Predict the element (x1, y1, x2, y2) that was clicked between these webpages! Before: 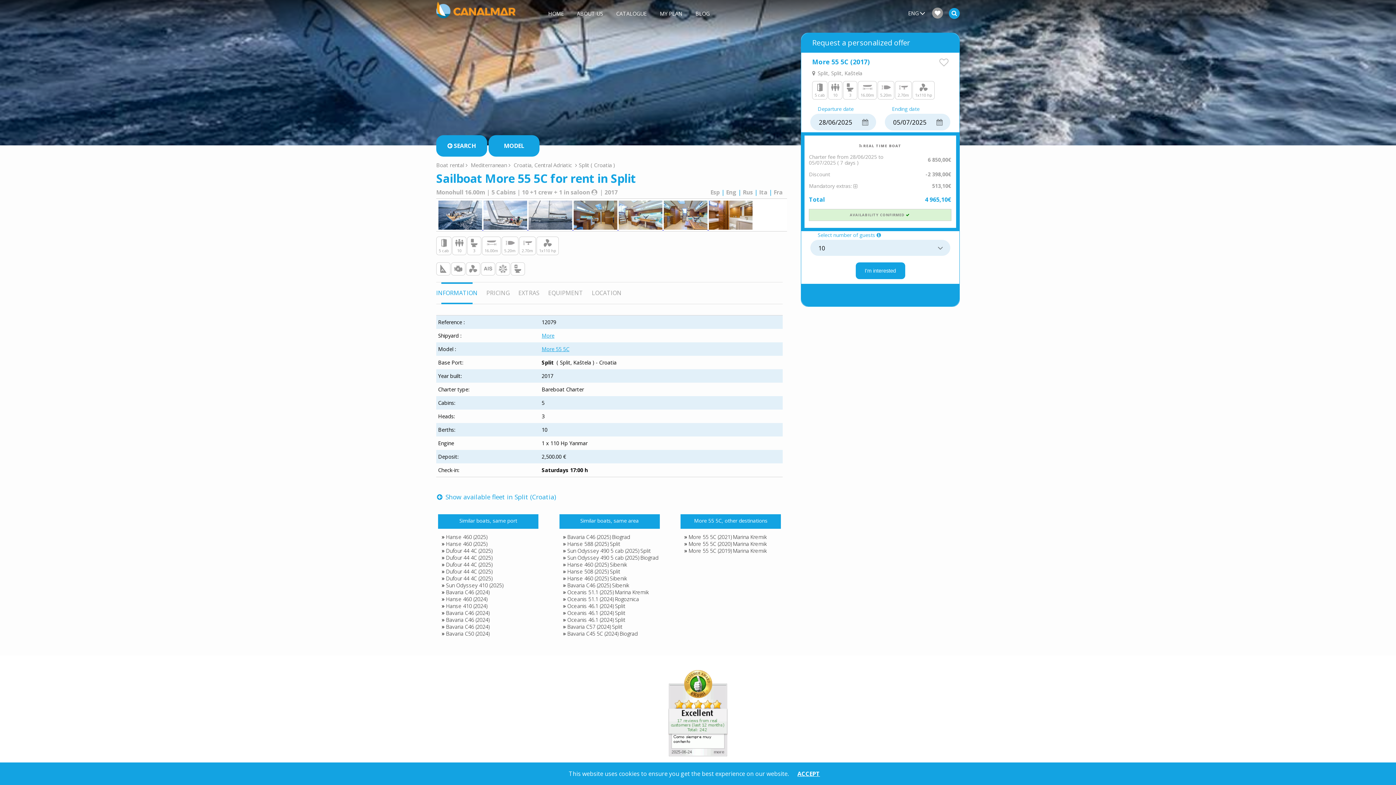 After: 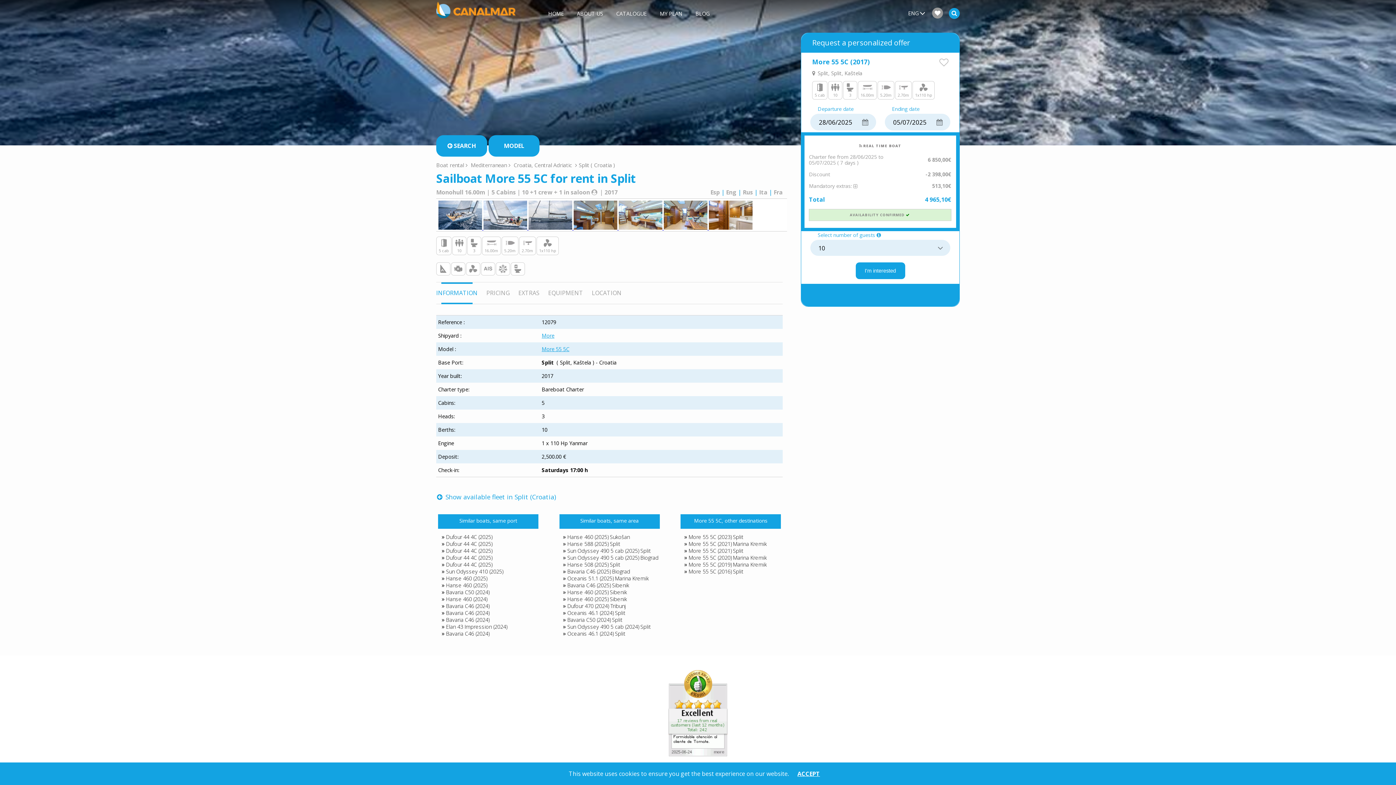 Action: label: Eng bbox: (726, 188, 736, 196)